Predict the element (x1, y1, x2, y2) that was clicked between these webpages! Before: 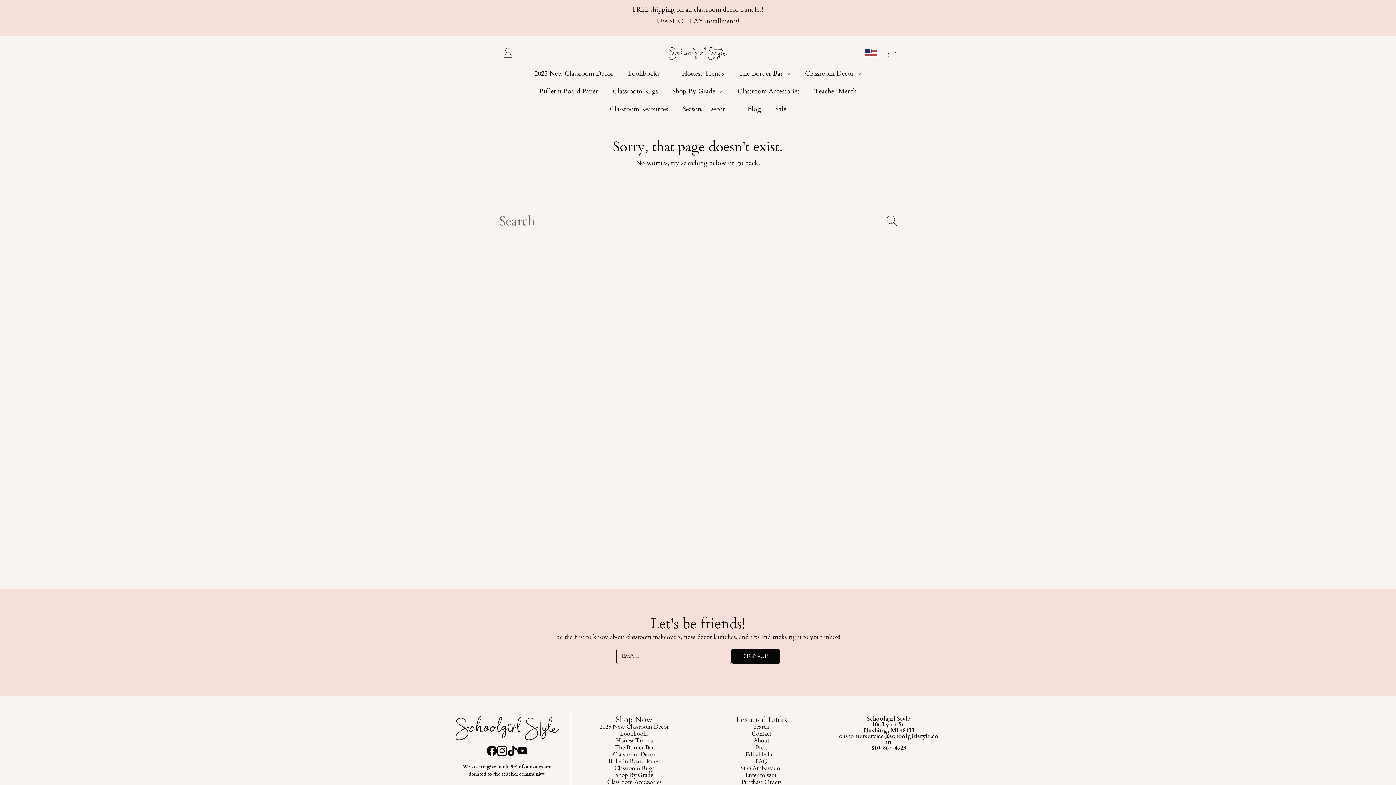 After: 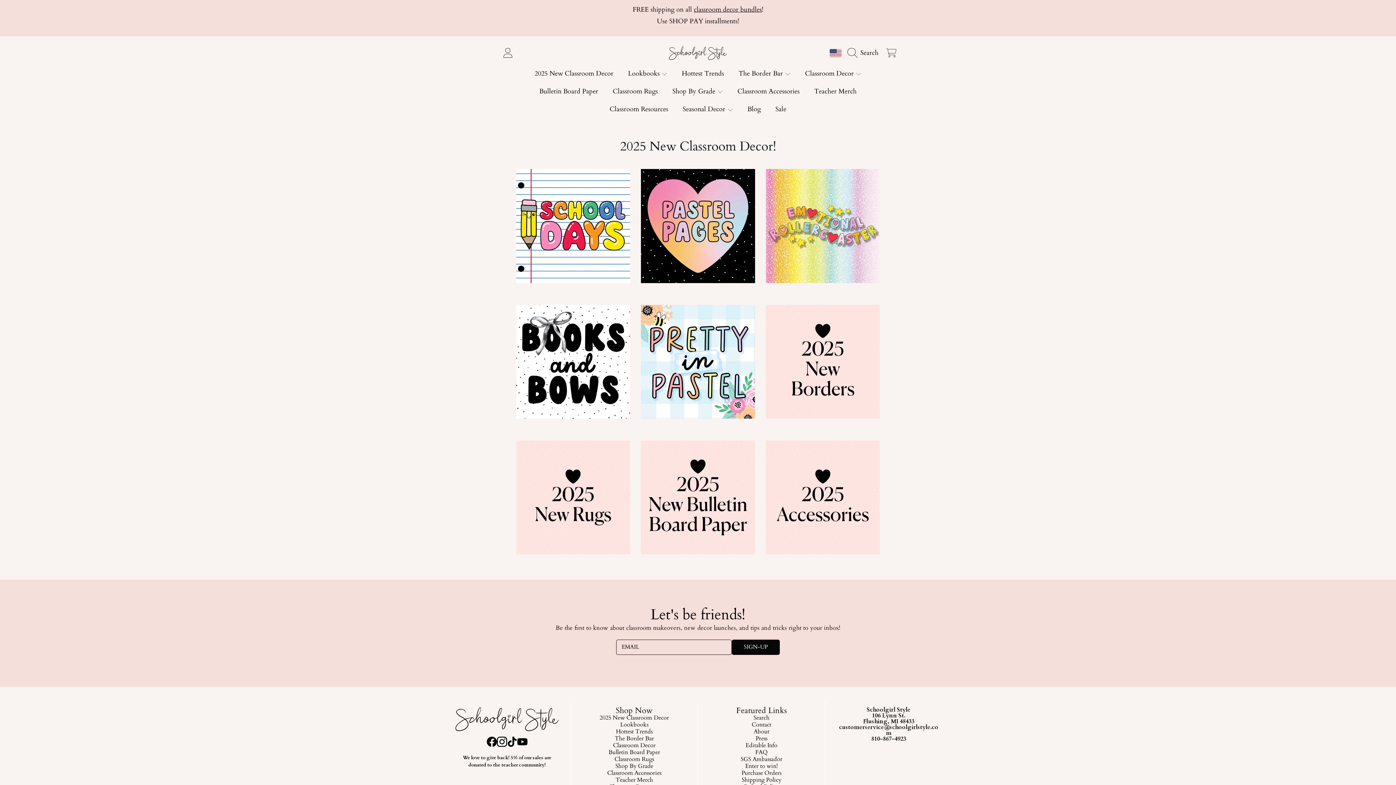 Action: label: 2025 New Classroom Decor bbox: (527, 64, 620, 82)